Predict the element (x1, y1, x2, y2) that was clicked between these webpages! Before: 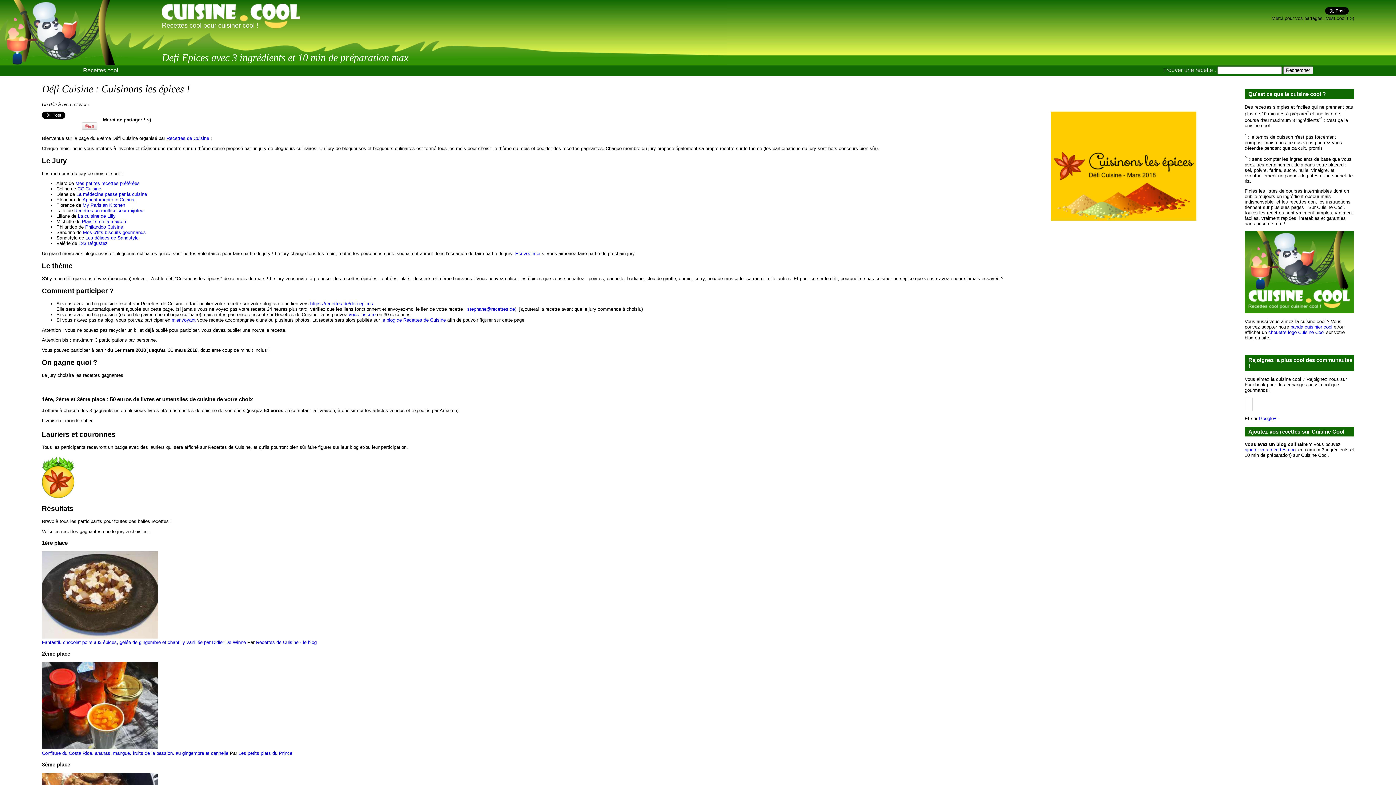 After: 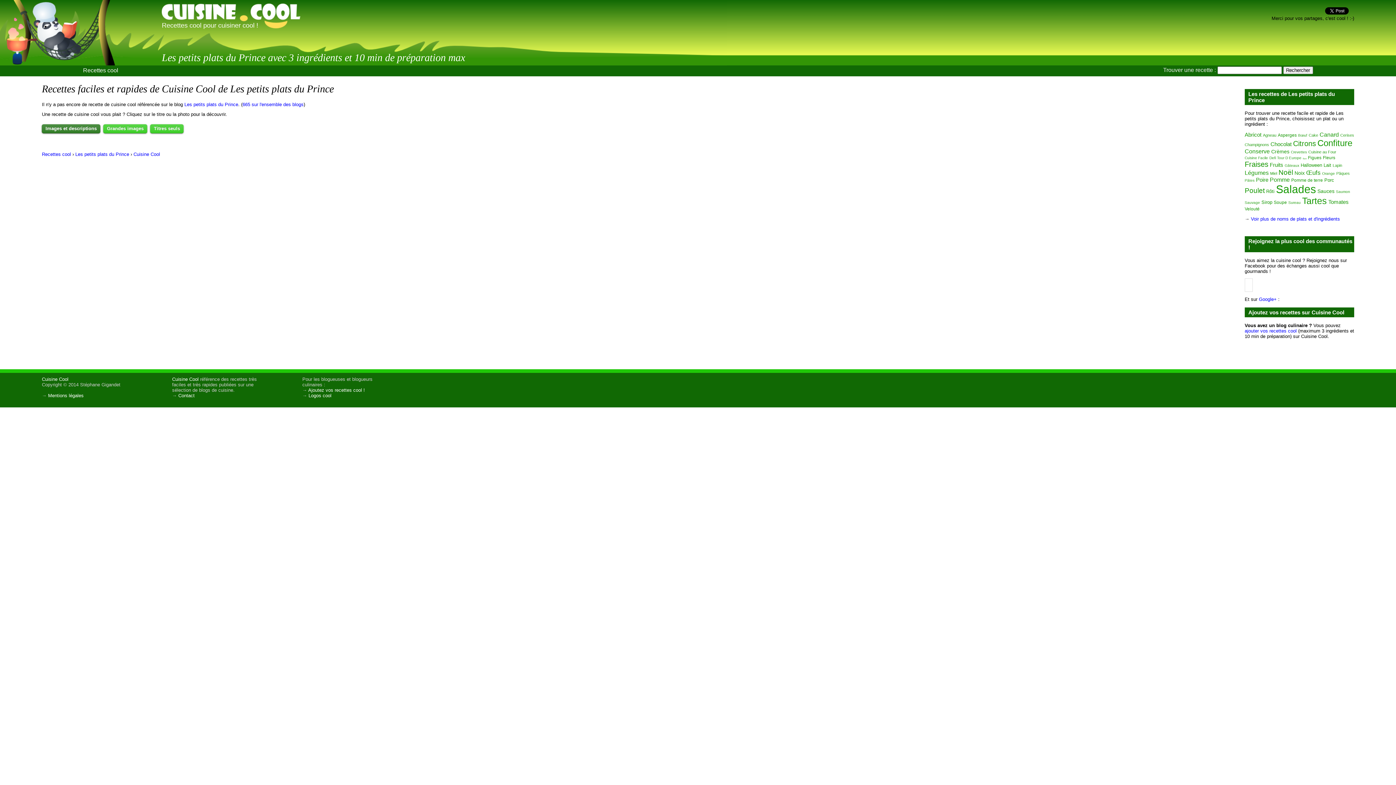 Action: label: Les petits plats du Prince bbox: (238, 750, 292, 756)